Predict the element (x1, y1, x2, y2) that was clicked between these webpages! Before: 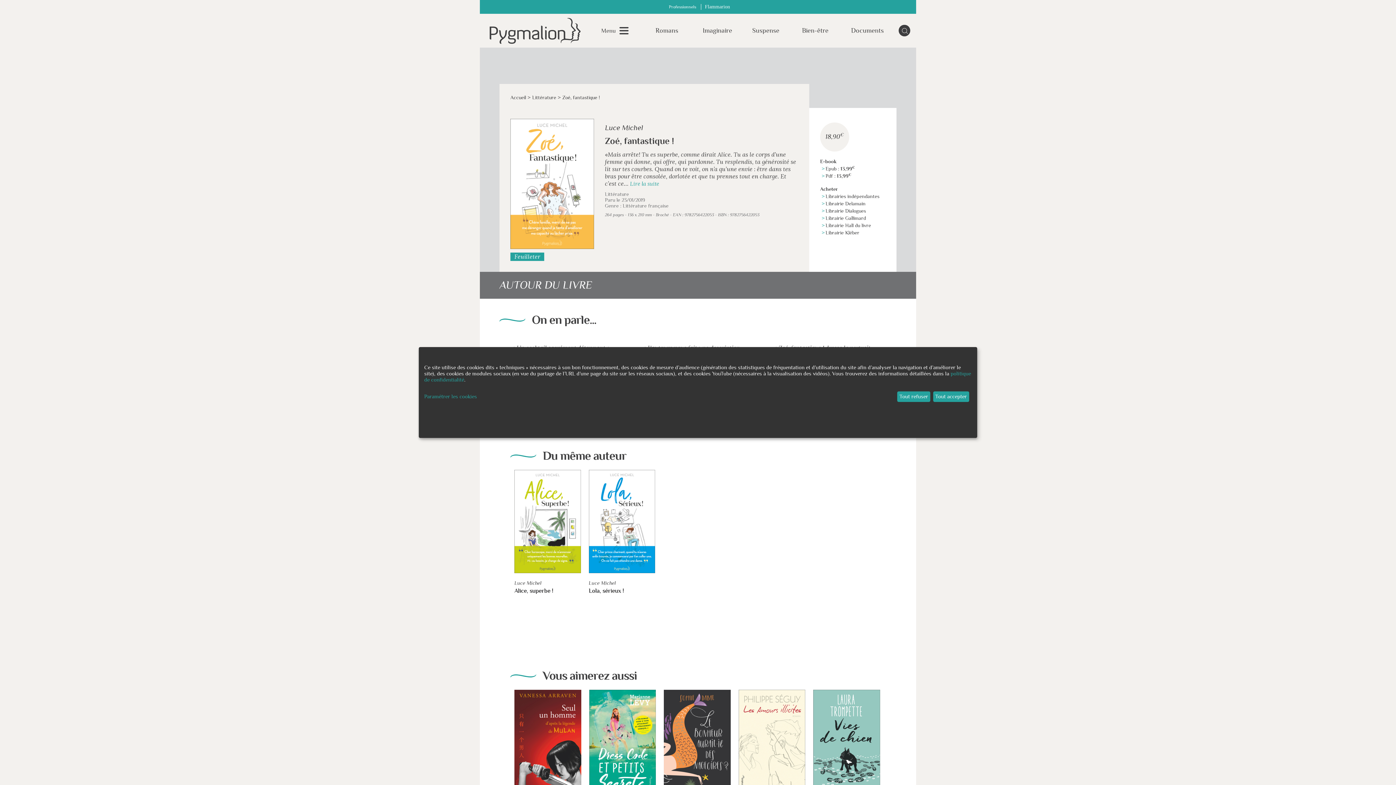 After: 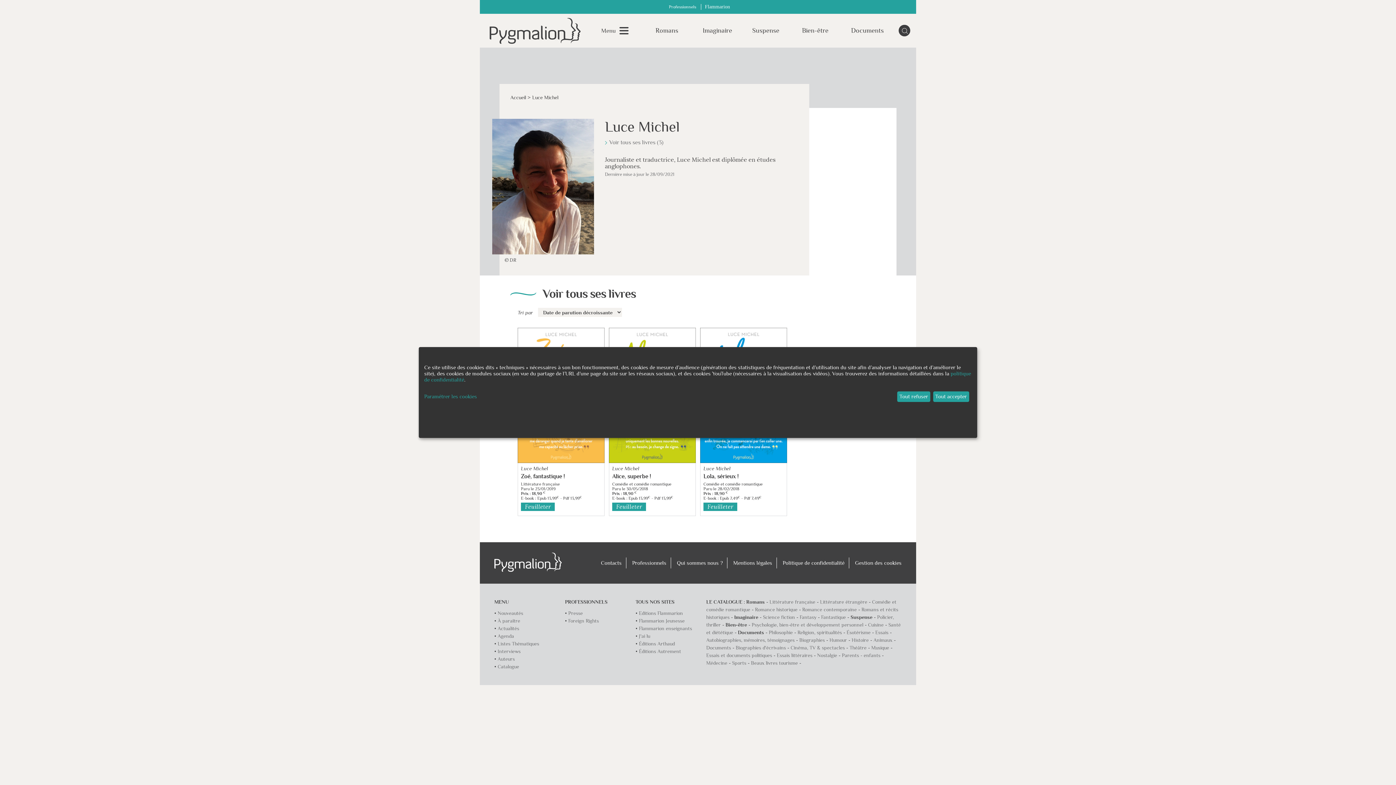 Action: label: Luce Michel bbox: (588, 580, 615, 586)